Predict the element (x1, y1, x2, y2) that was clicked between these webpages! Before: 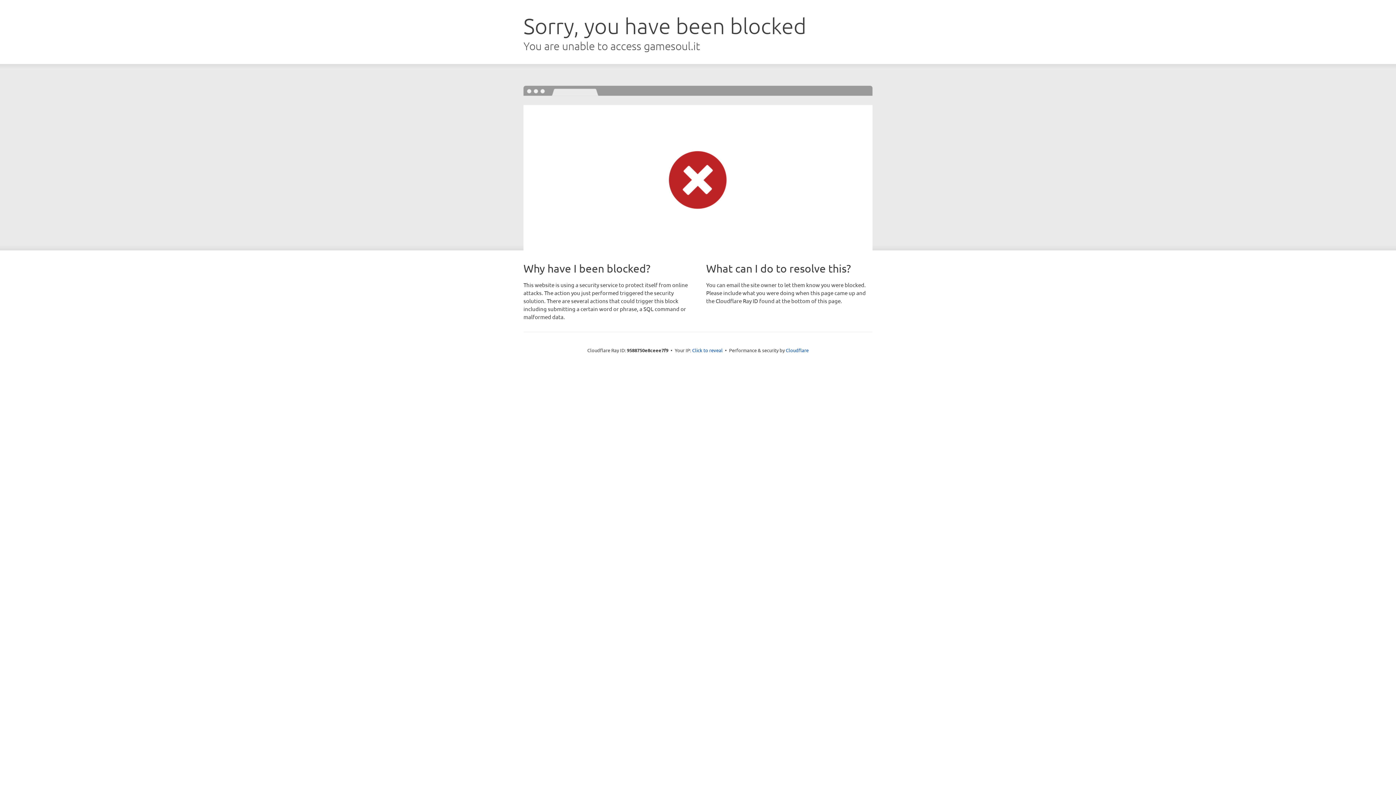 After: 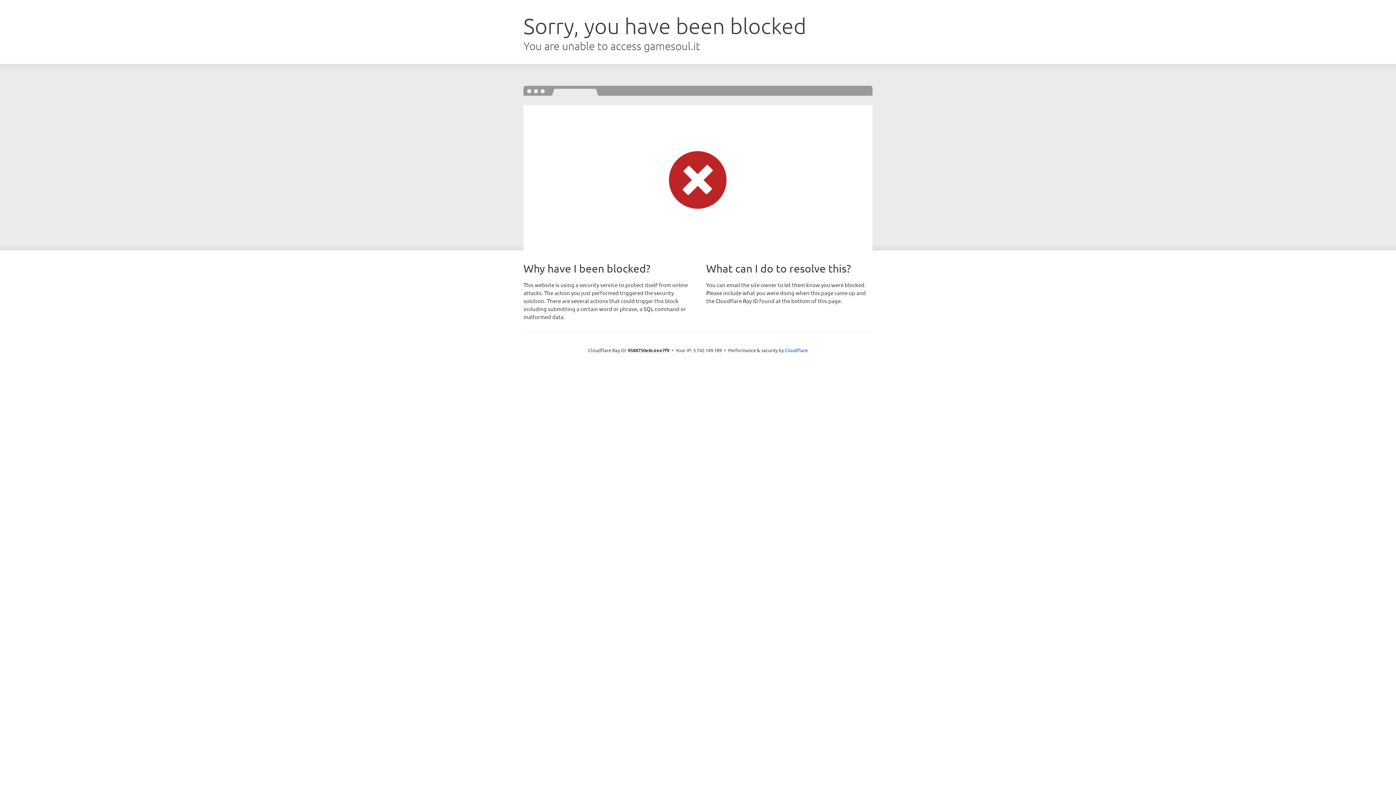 Action: bbox: (692, 346, 722, 353) label: Click to reveal